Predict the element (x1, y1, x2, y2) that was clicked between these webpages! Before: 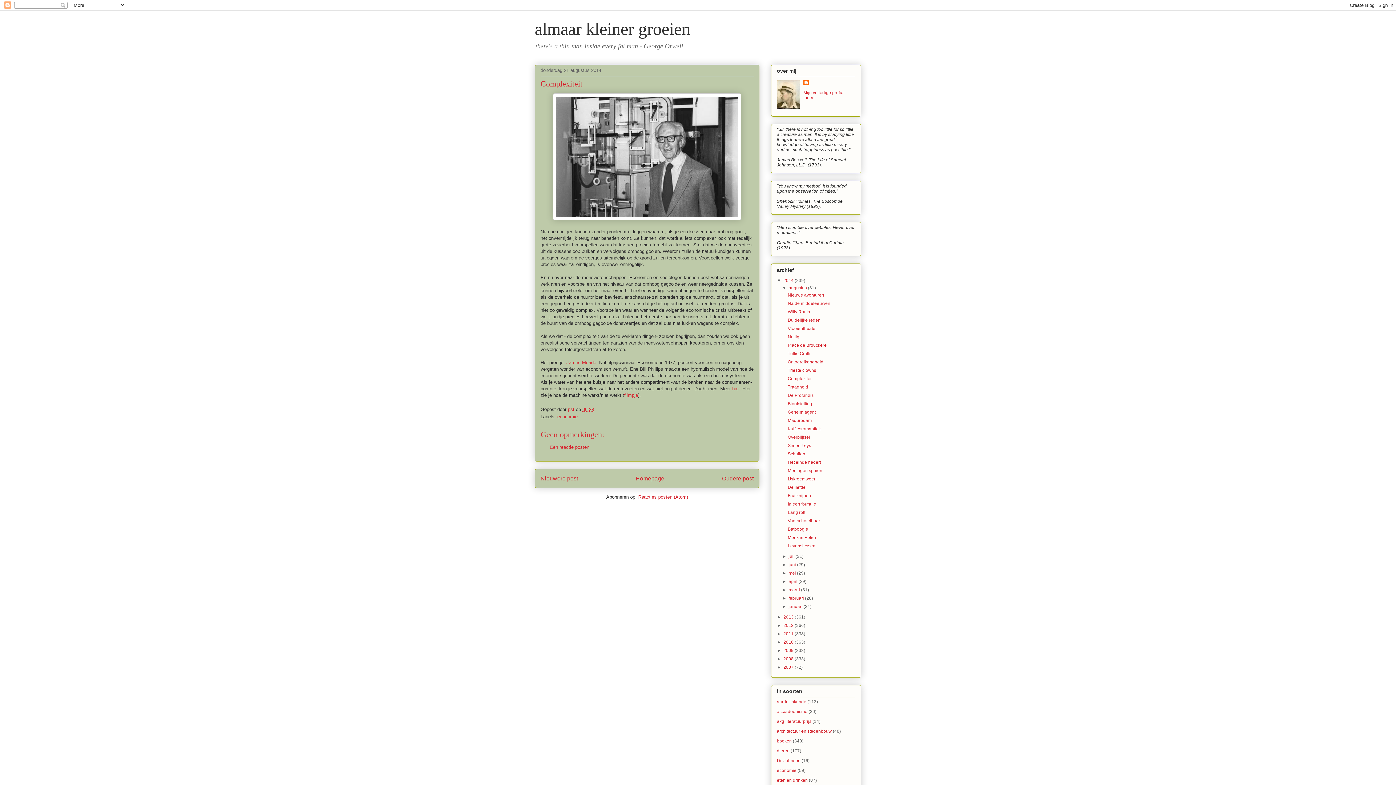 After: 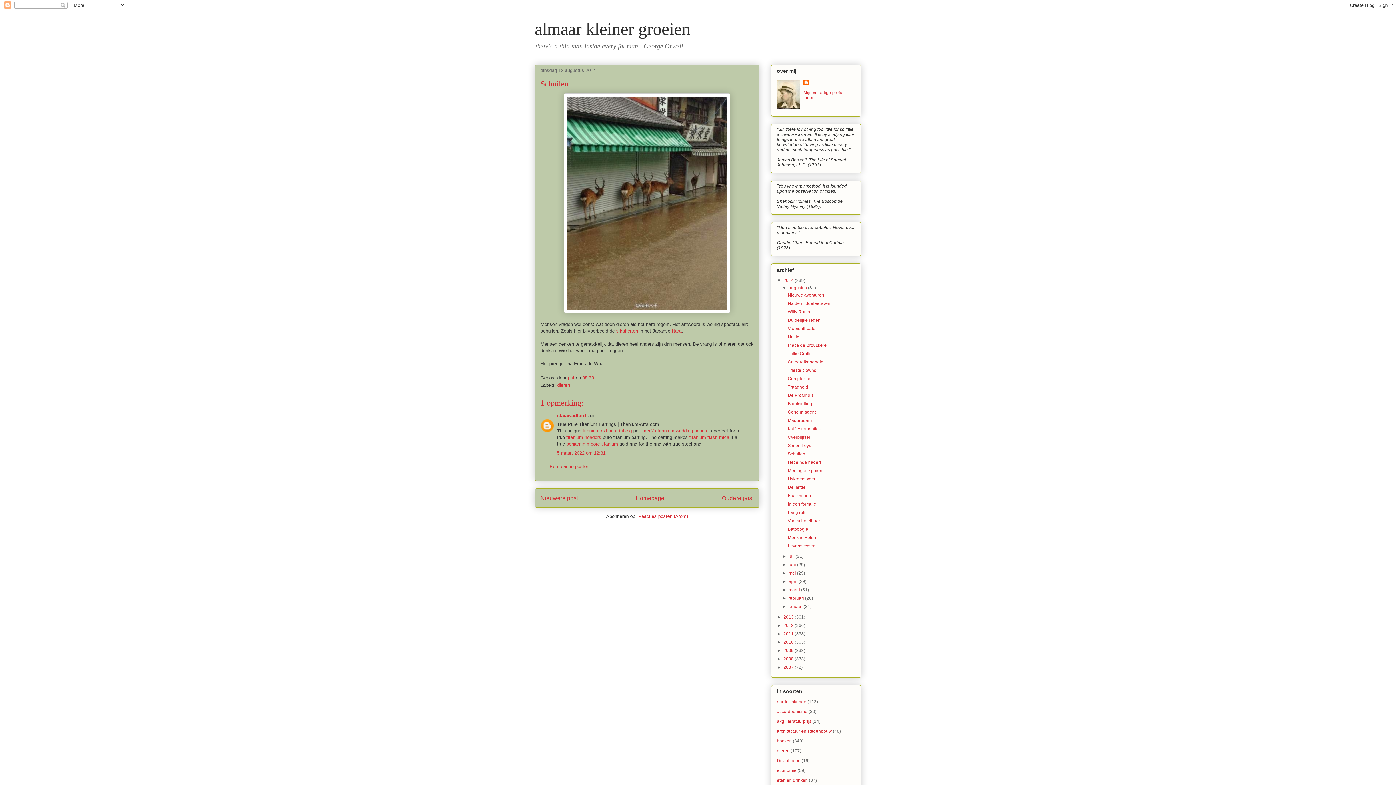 Action: label: Schuilen bbox: (787, 451, 805, 456)